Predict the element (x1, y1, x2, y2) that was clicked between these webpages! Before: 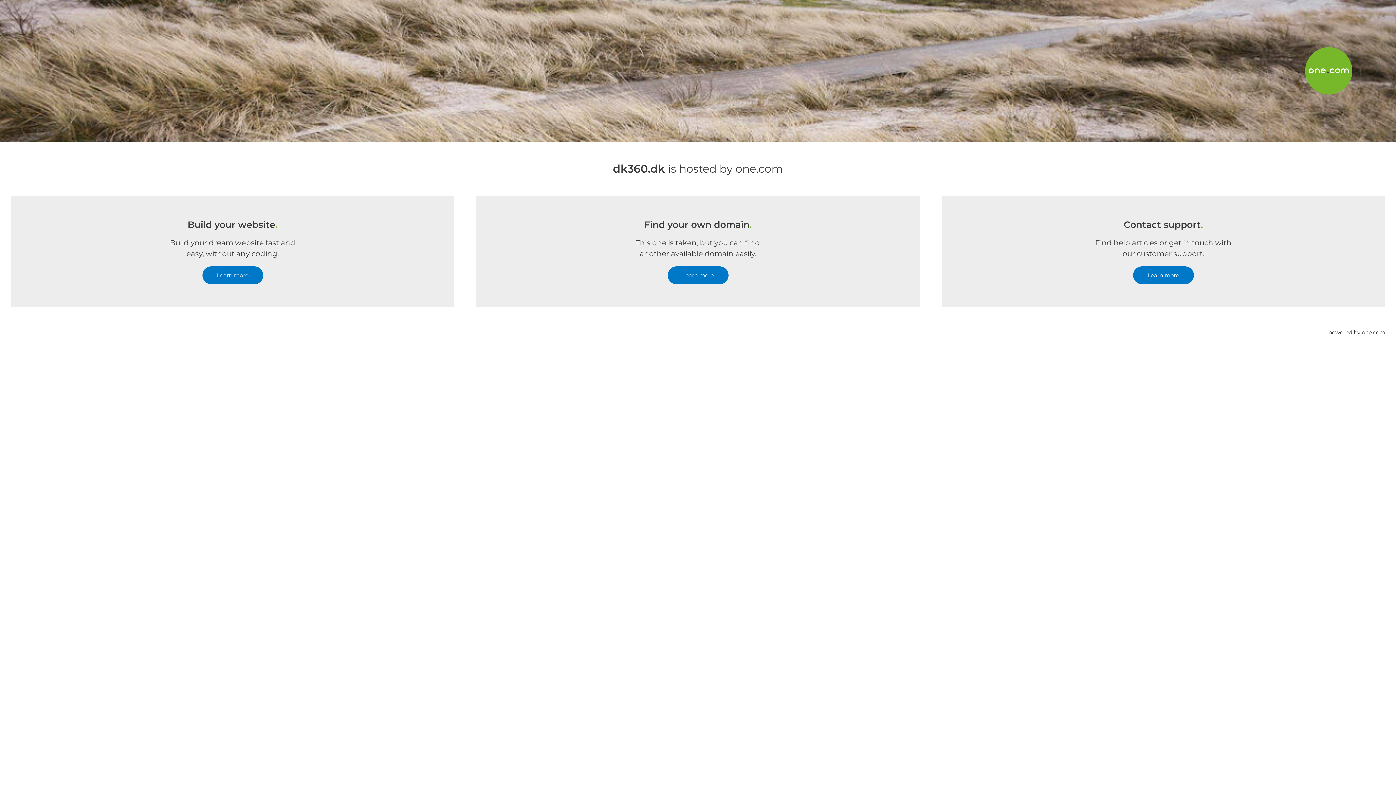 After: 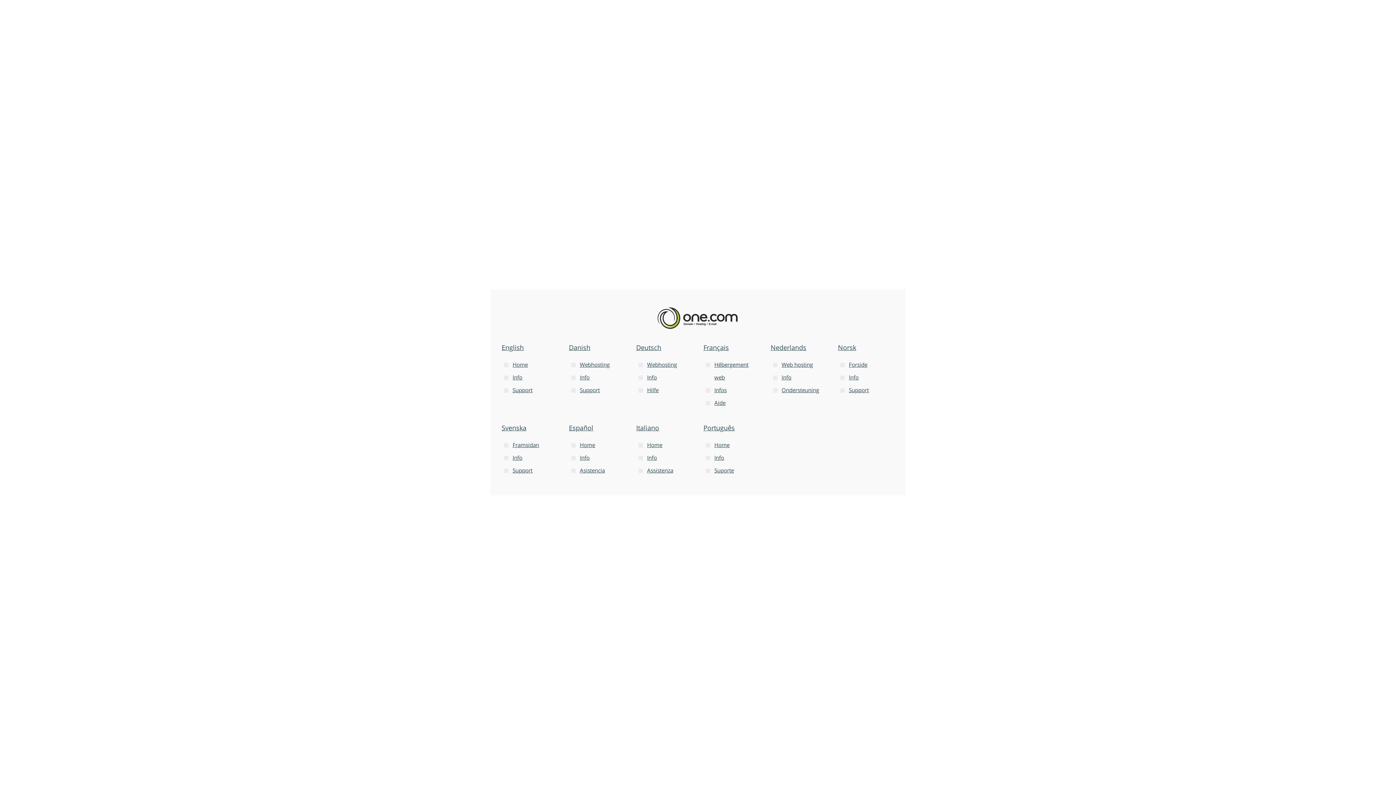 Action: bbox: (1328, 307, 1385, 357) label: powered by one.com